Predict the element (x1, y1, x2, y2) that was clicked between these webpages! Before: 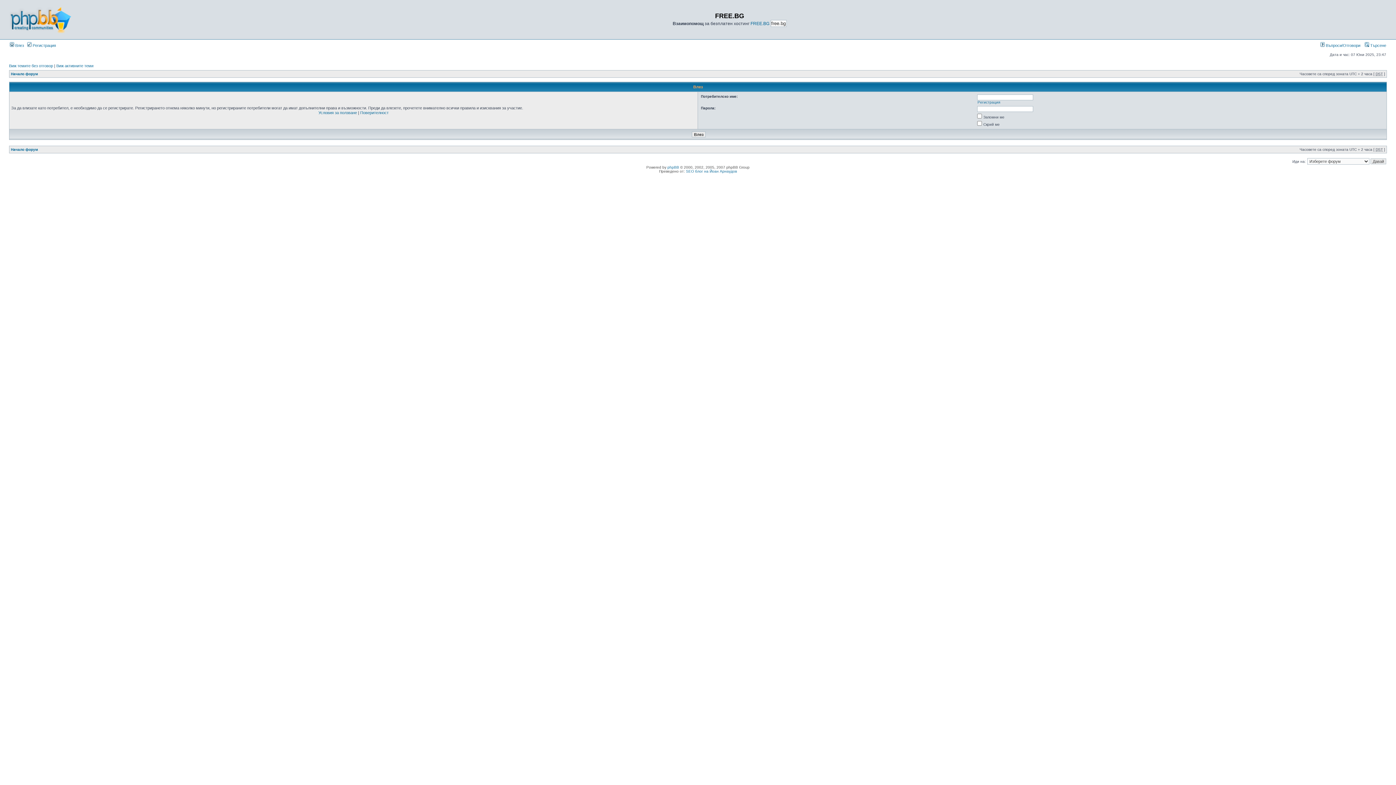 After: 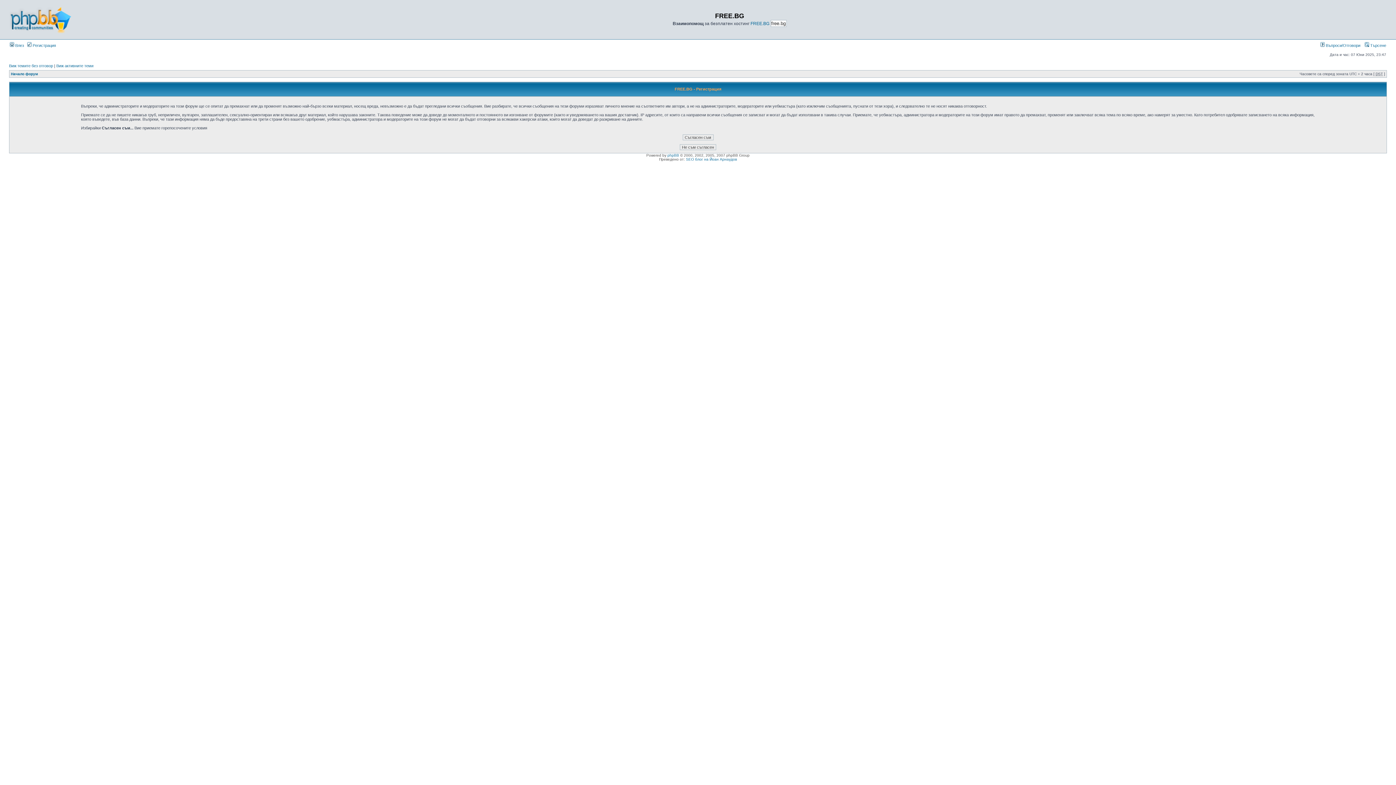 Action: bbox: (977, 100, 1000, 104) label: Регистрация